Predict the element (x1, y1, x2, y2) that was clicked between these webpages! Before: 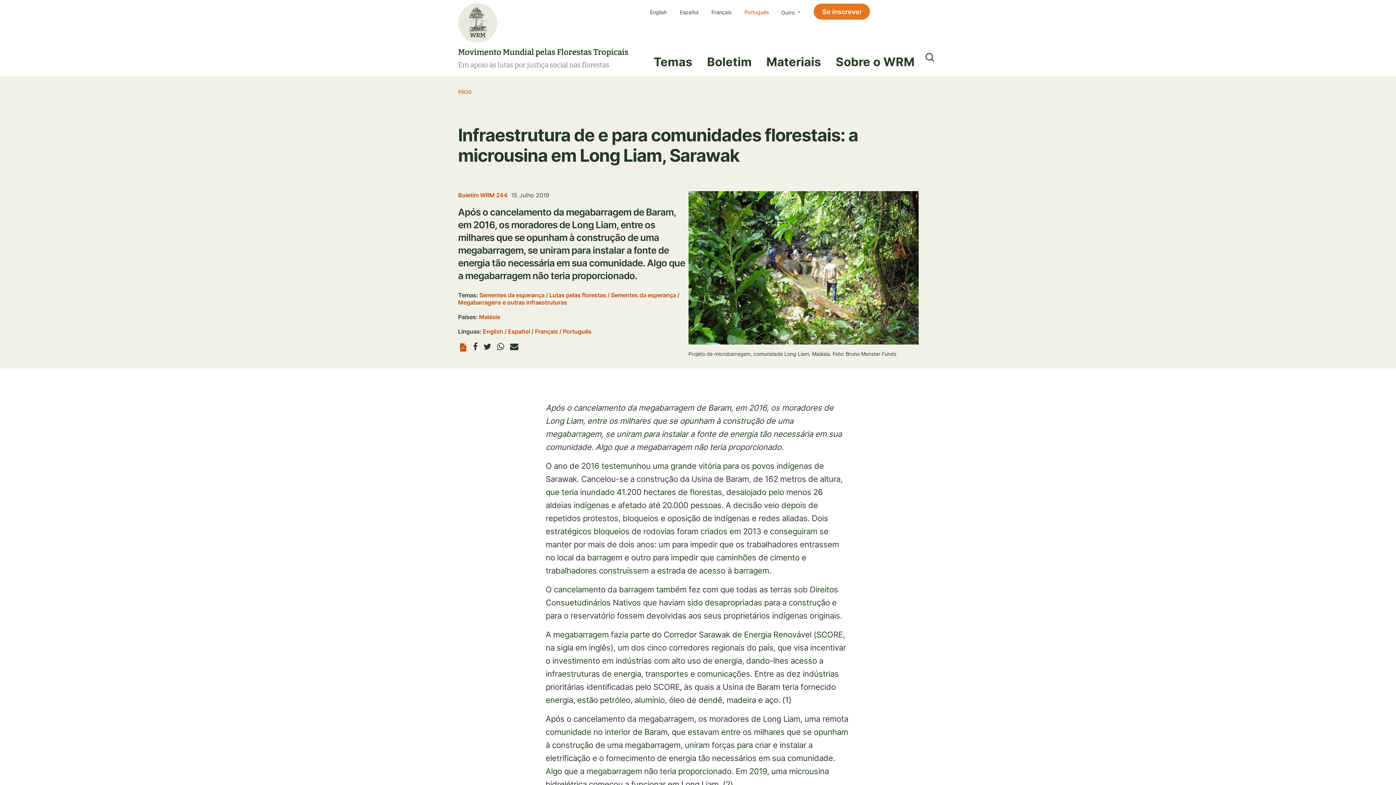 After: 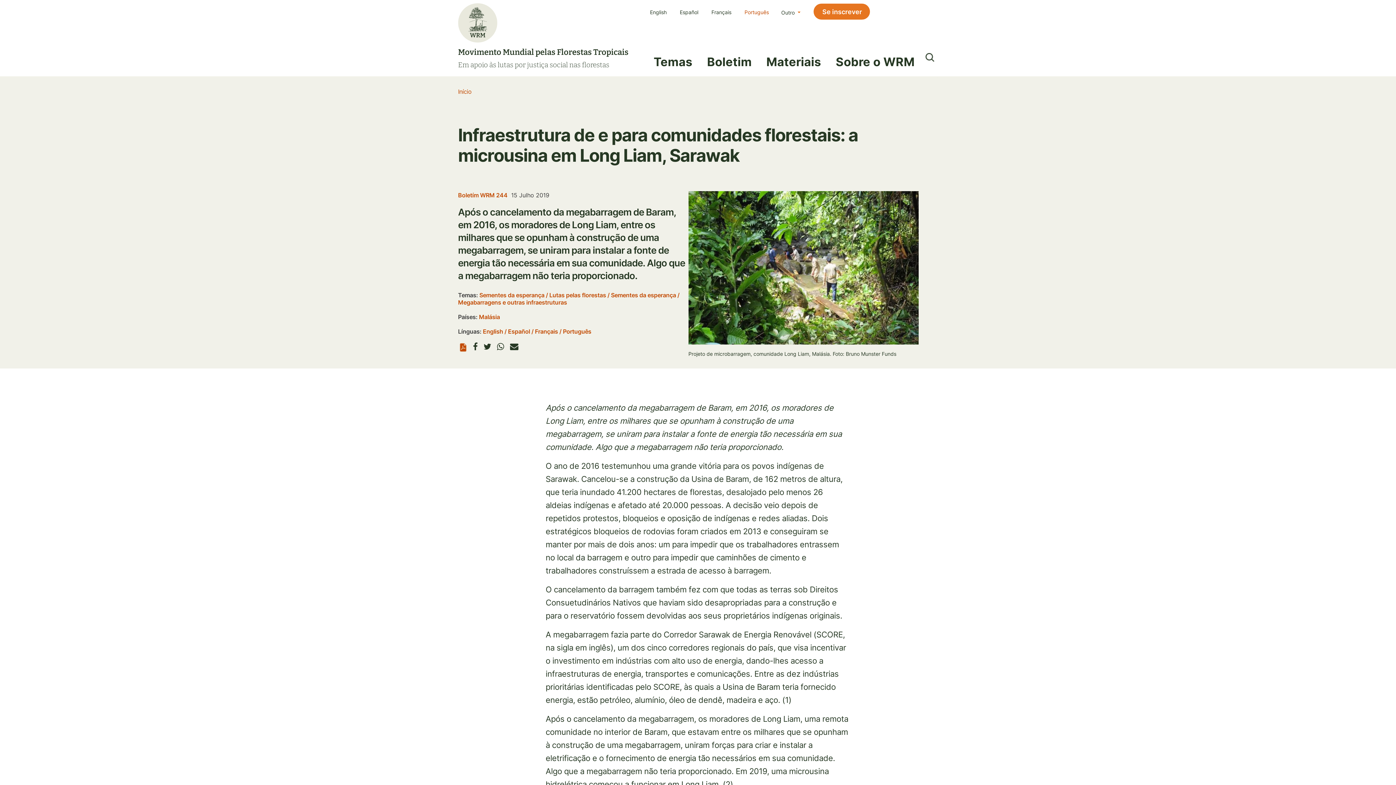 Action: bbox: (744, 9, 769, 15) label: Português